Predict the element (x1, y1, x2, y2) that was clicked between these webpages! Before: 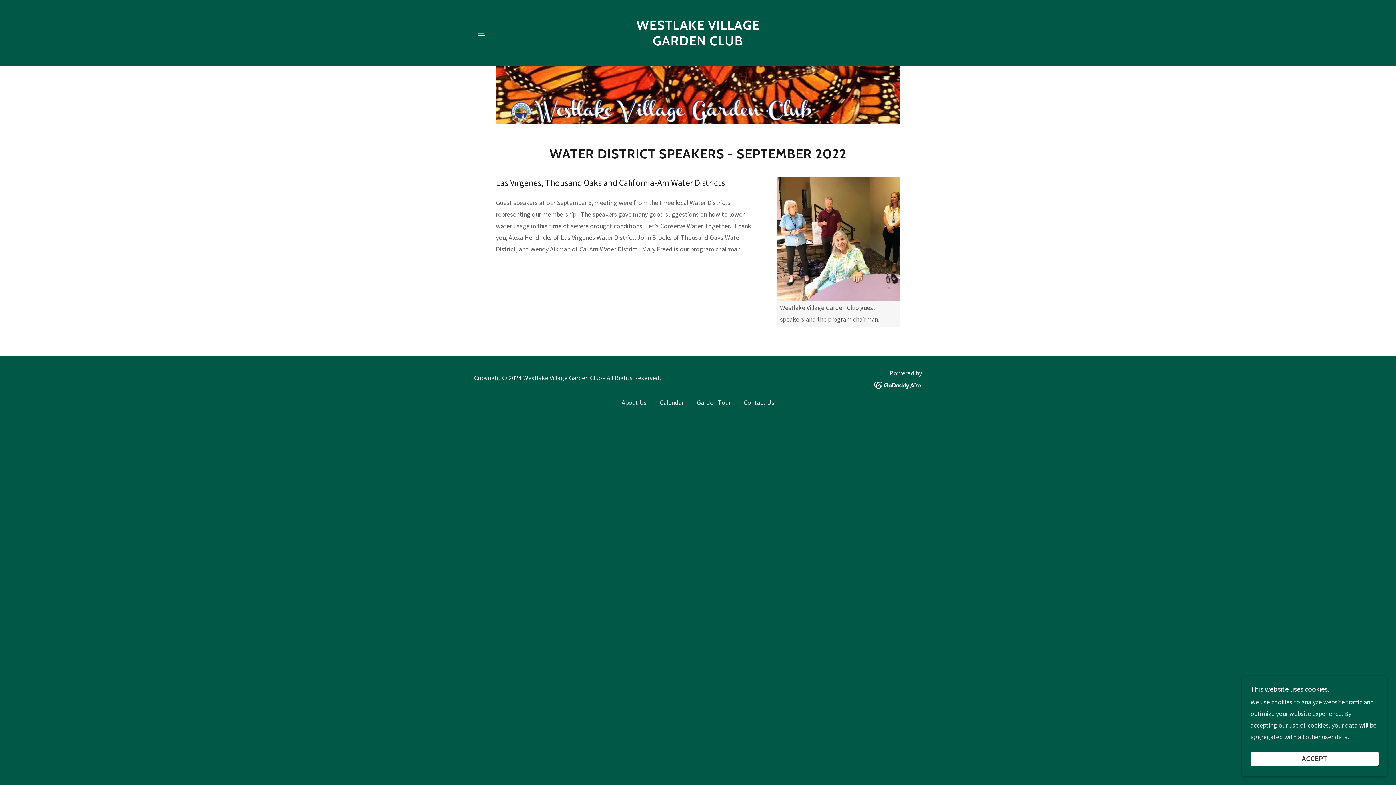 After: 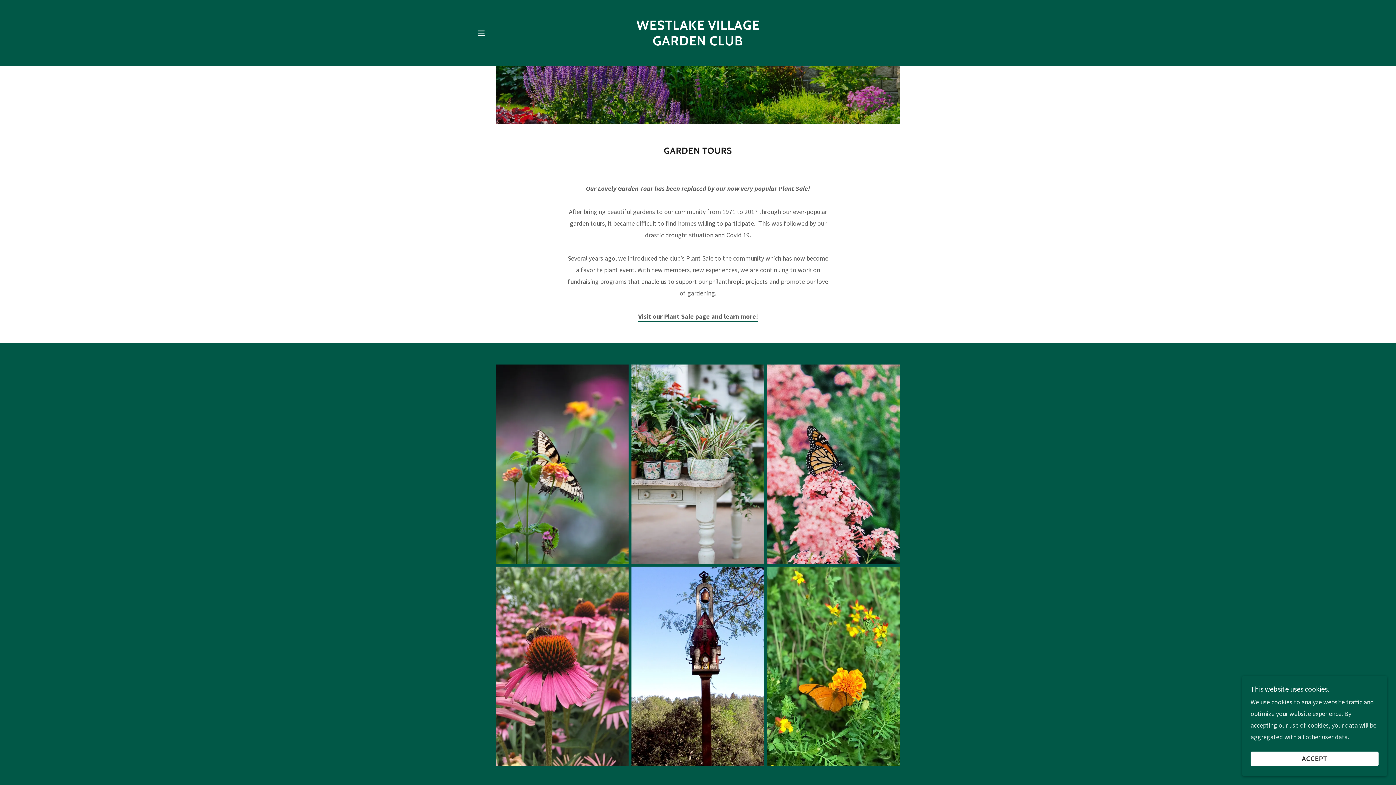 Action: label: Garden Tour bbox: (696, 397, 731, 410)